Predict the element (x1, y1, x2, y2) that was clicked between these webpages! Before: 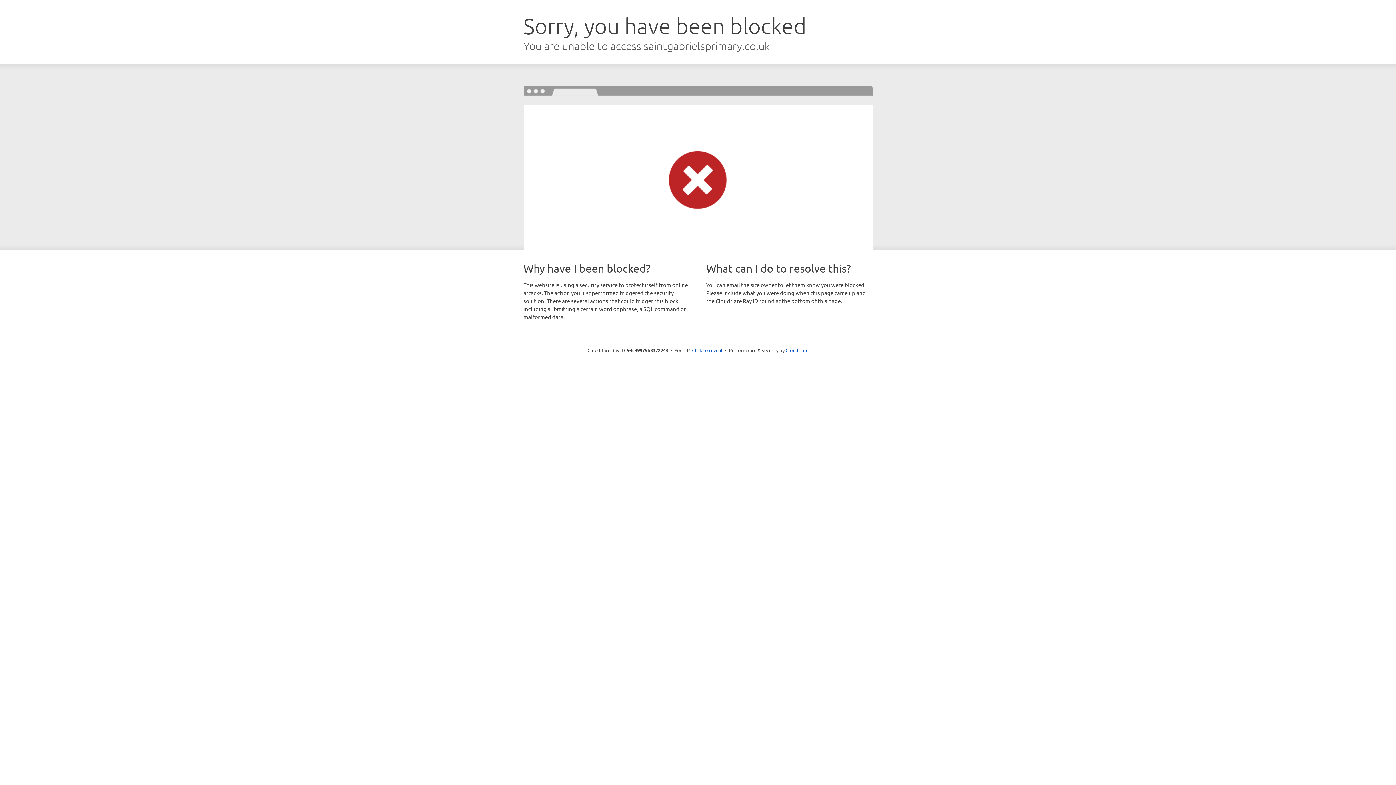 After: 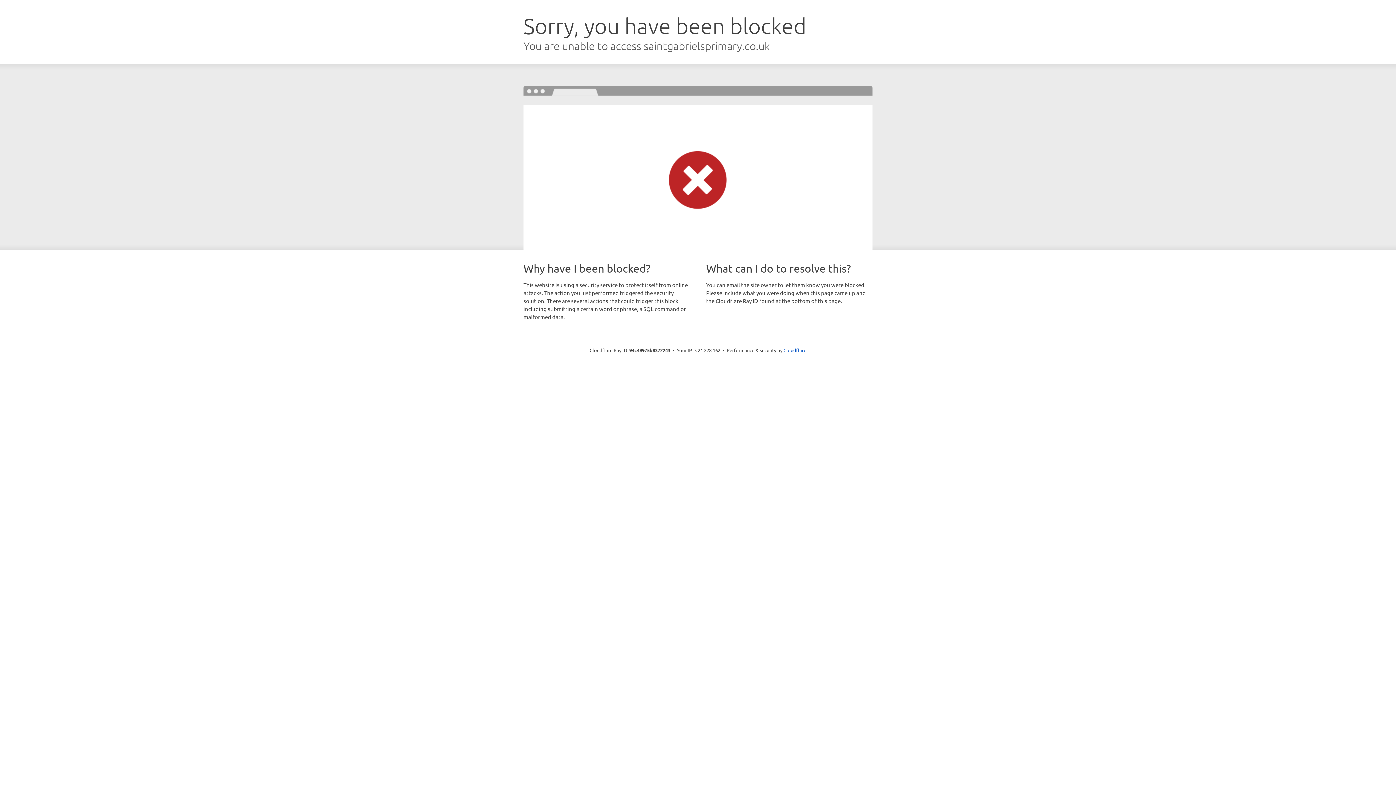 Action: label: Click to reveal bbox: (692, 346, 722, 353)